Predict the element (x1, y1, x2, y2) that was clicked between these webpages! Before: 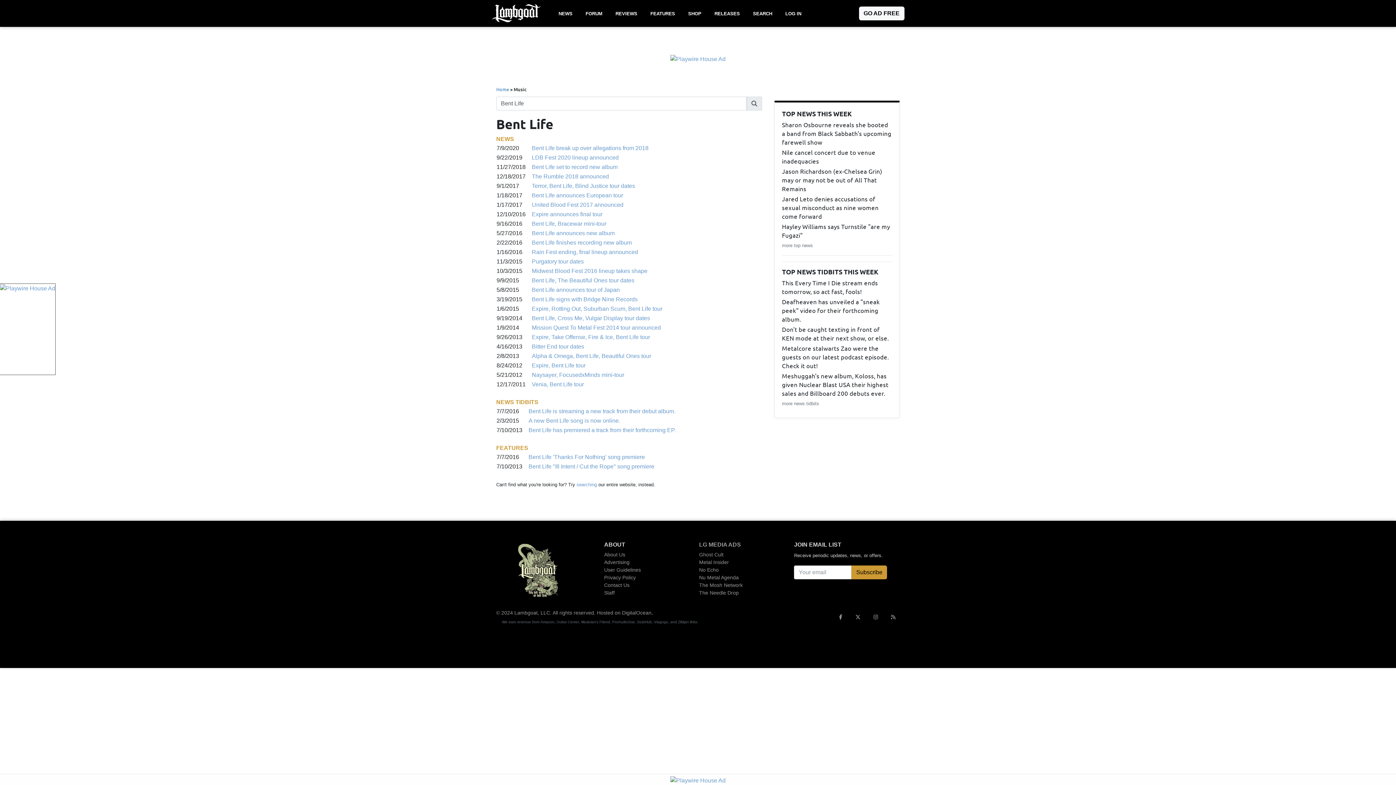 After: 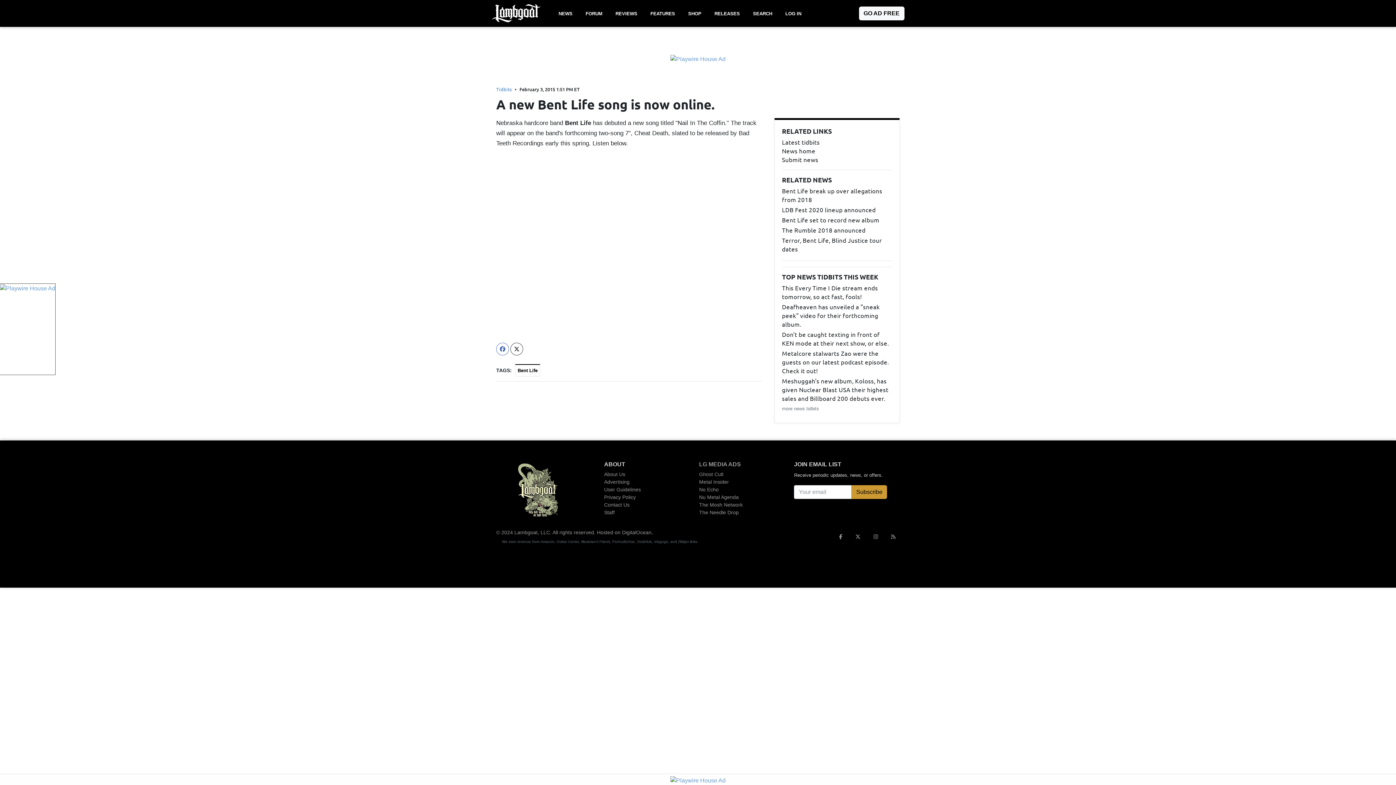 Action: bbox: (528, 417, 620, 424) label: A new Bent Life song is now online.